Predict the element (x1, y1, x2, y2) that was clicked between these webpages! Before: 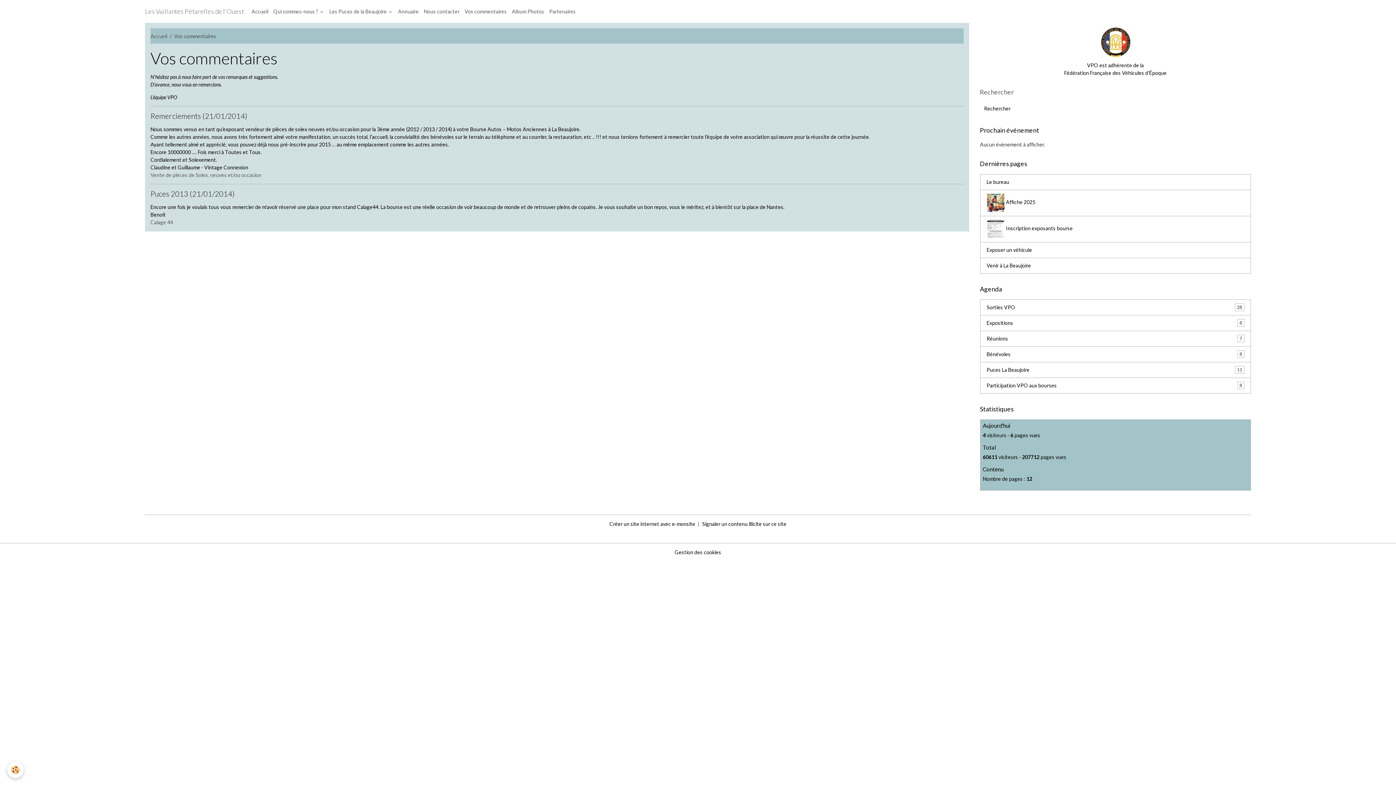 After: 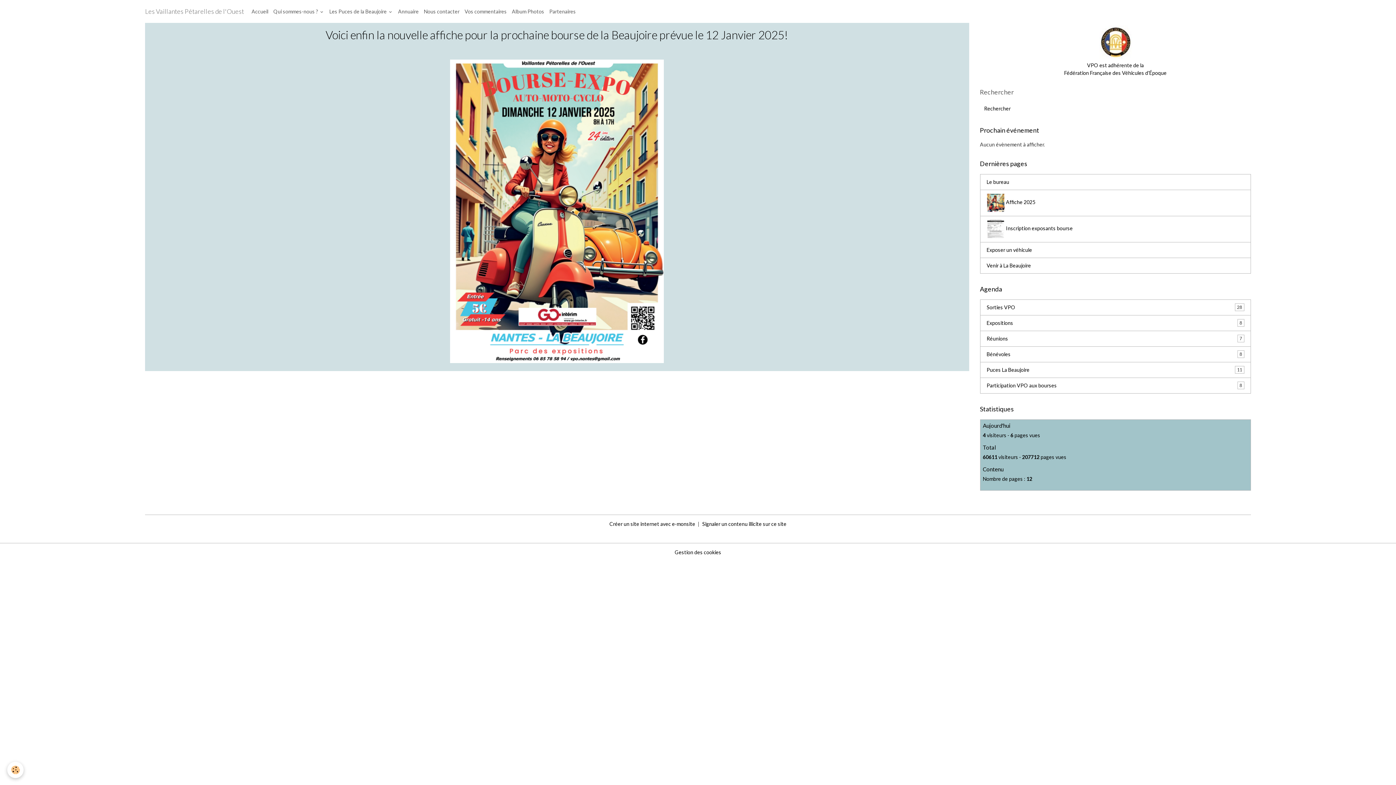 Action: bbox: (150, 32, 167, 39) label: Accueil